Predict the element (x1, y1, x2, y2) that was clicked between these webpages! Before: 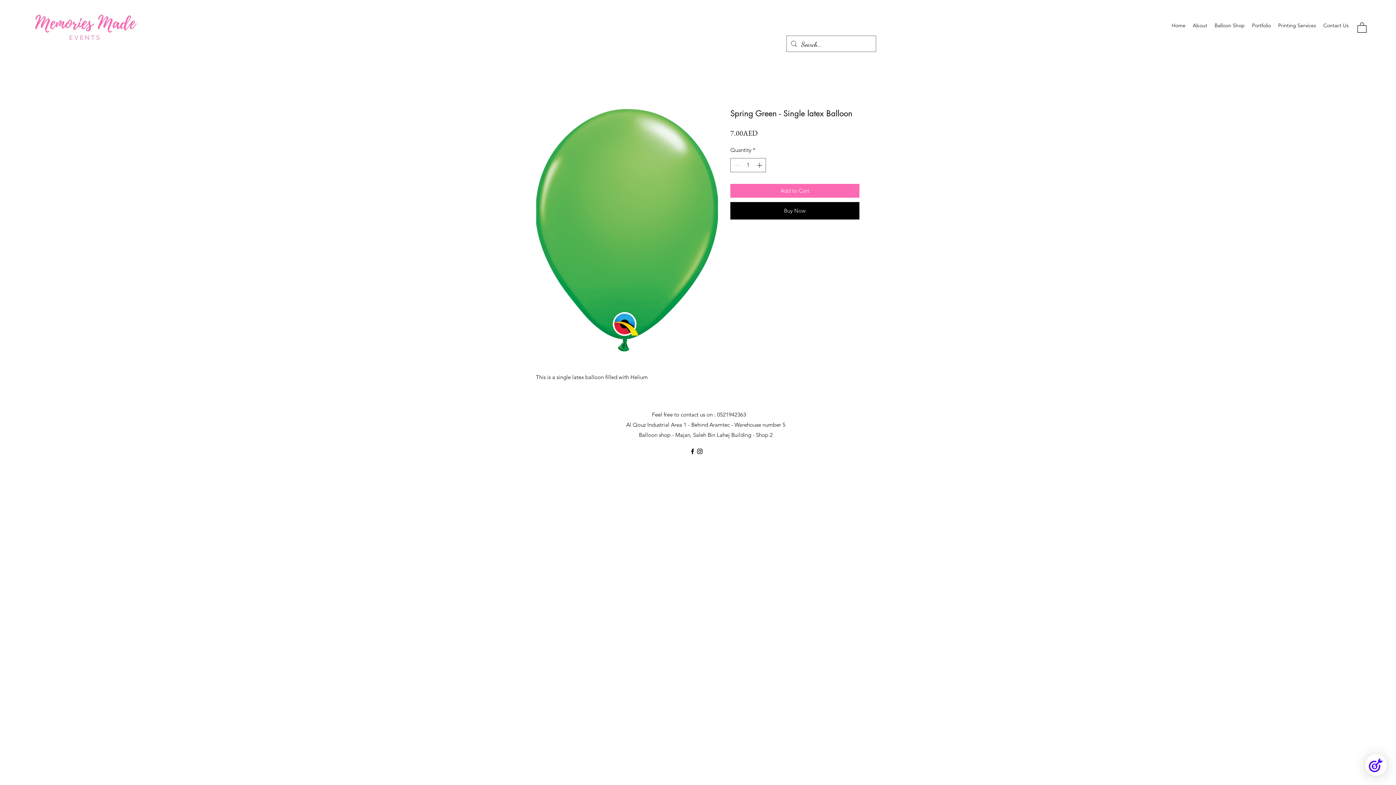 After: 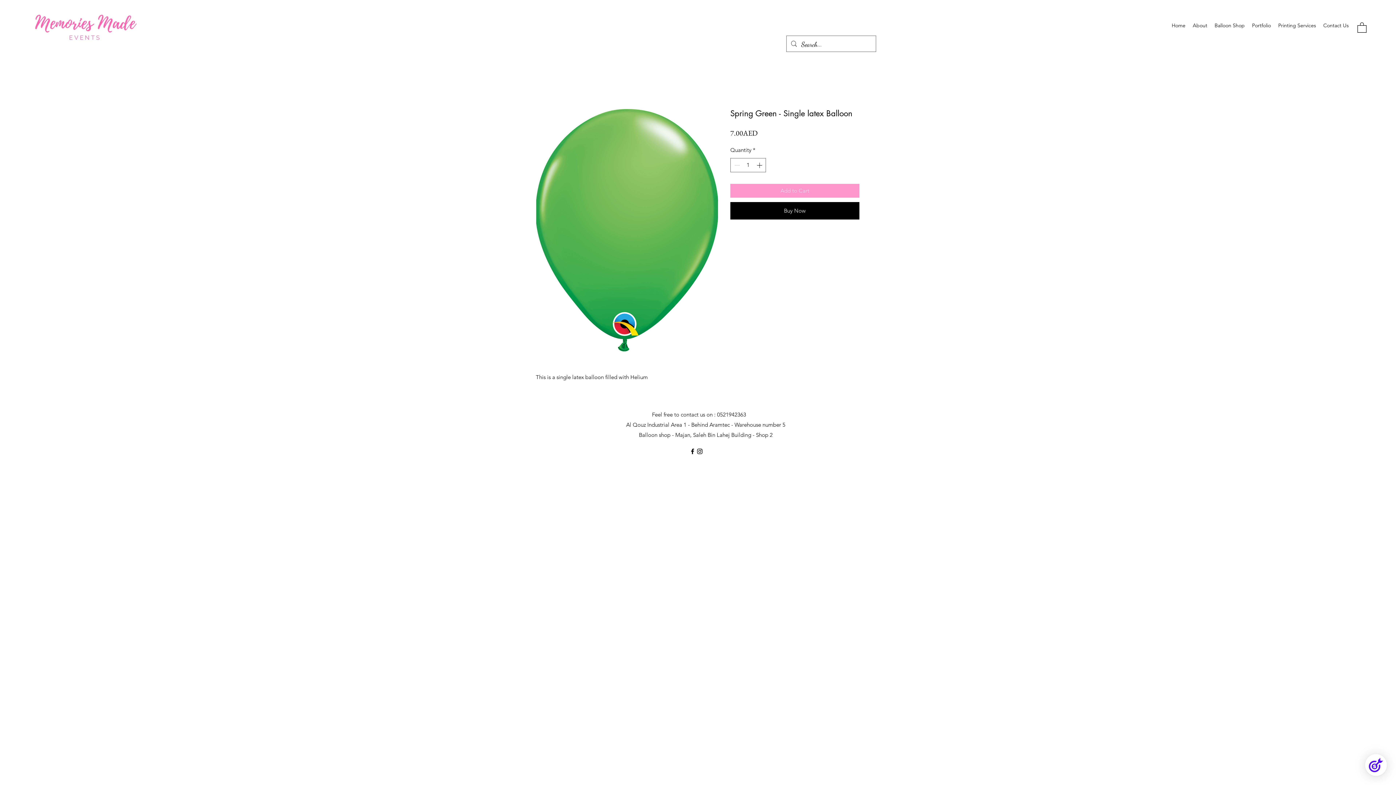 Action: label: Add to Cart bbox: (730, 183, 859, 197)